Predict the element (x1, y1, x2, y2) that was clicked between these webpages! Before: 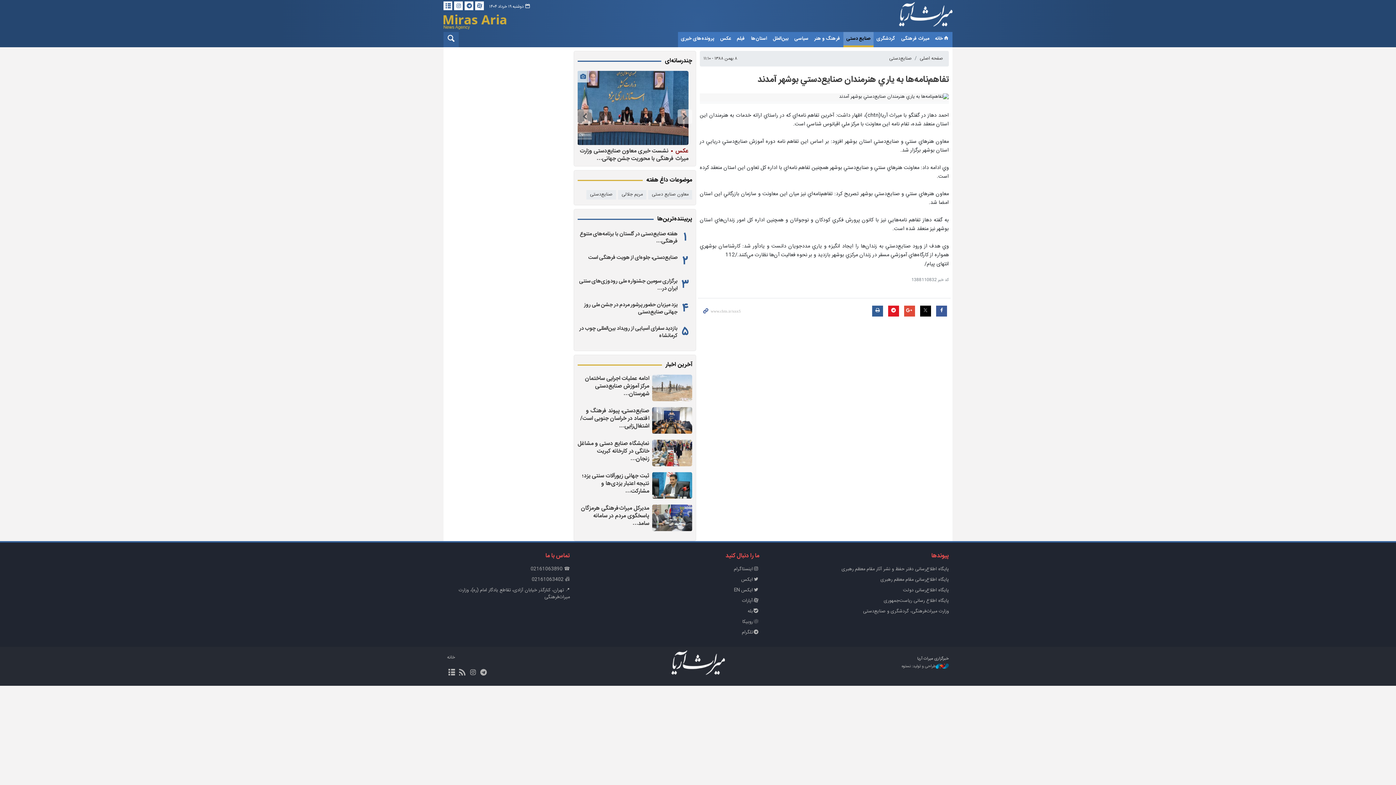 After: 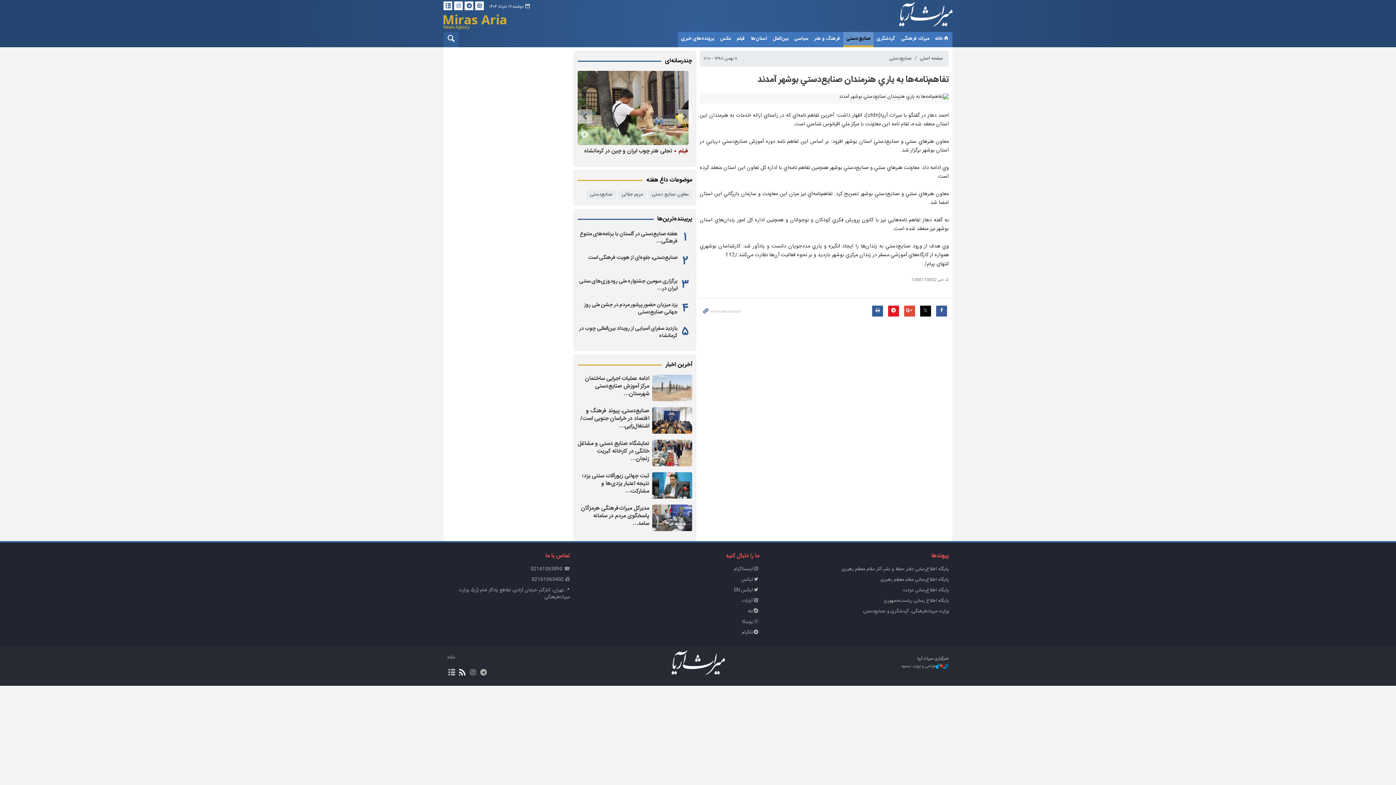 Action: bbox: (457, 667, 467, 678)